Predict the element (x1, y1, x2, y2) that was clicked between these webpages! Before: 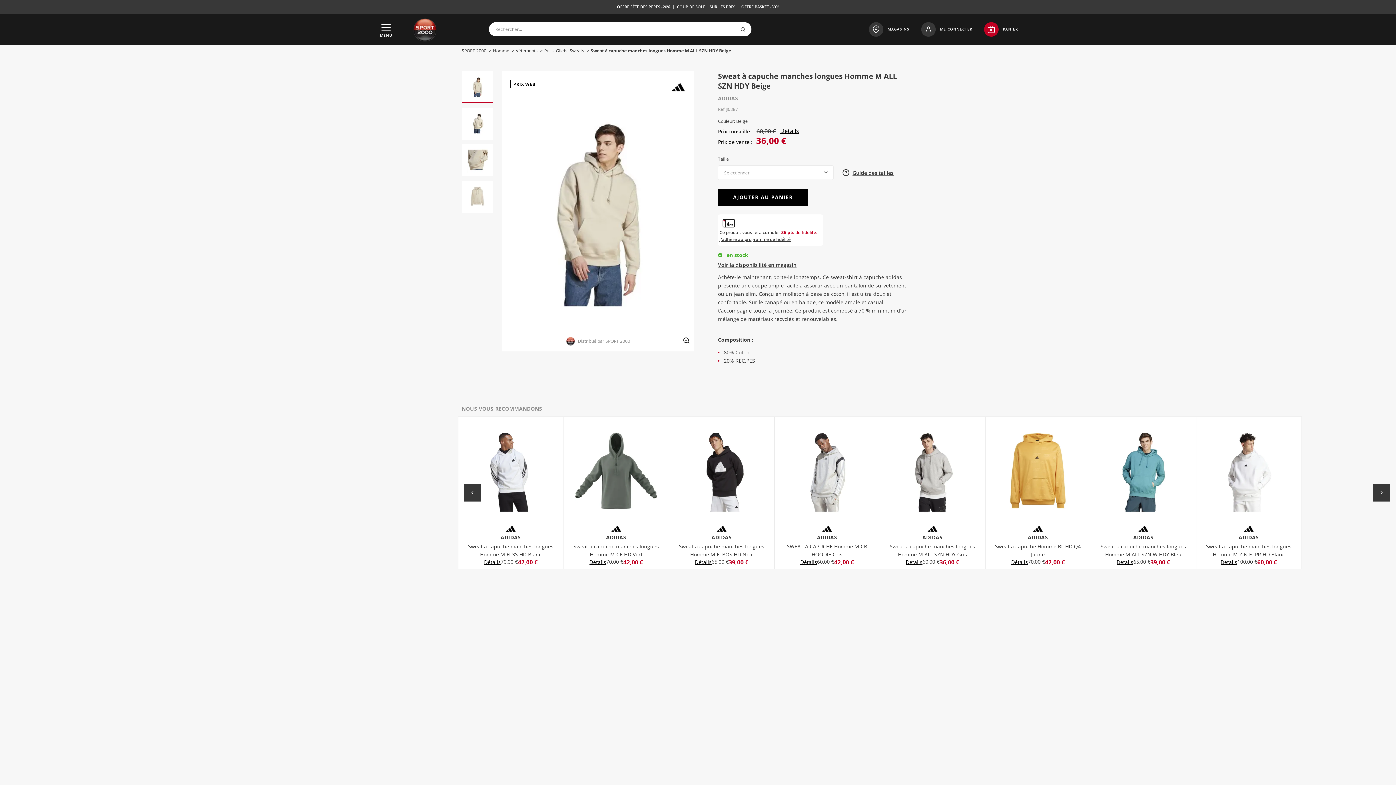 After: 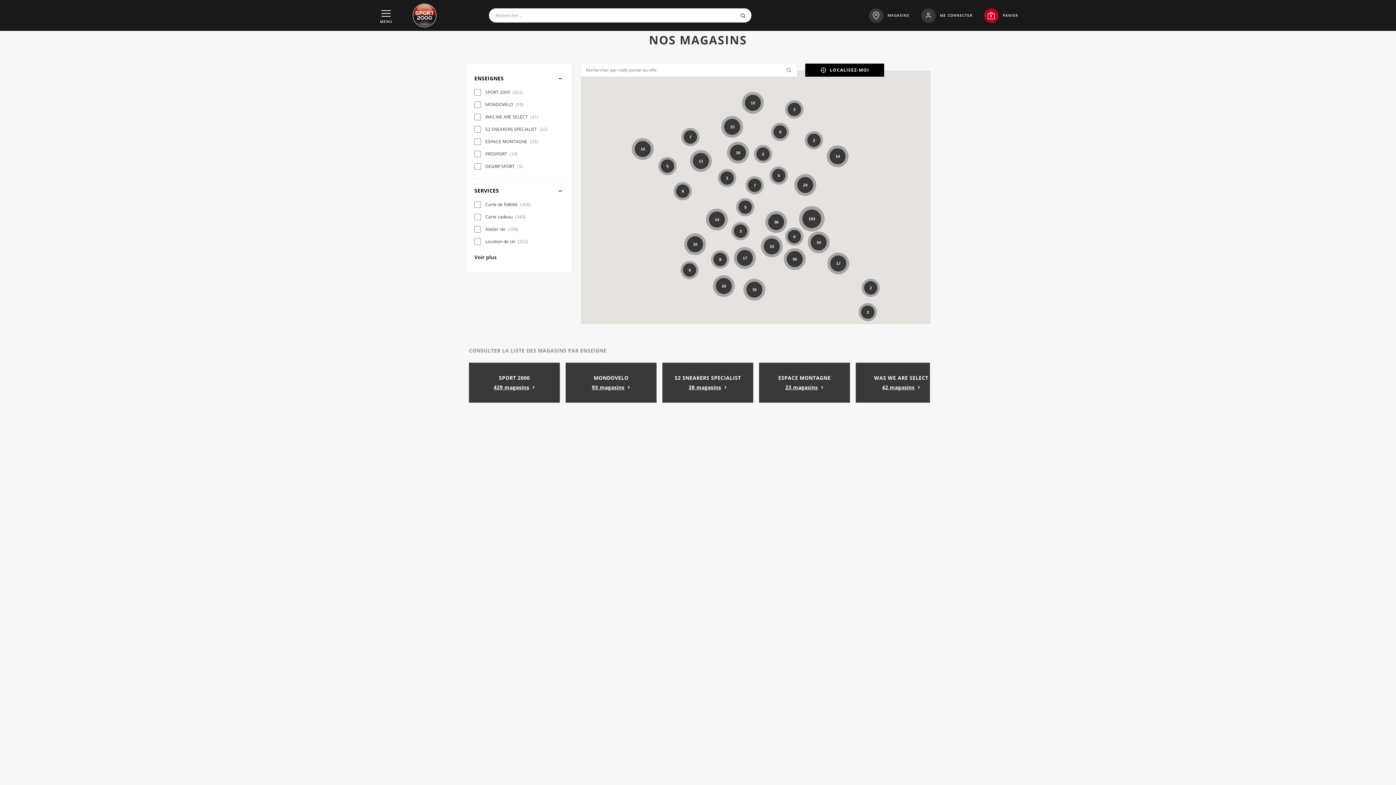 Action: bbox: (868, 13, 909, 44) label: MAGASINS